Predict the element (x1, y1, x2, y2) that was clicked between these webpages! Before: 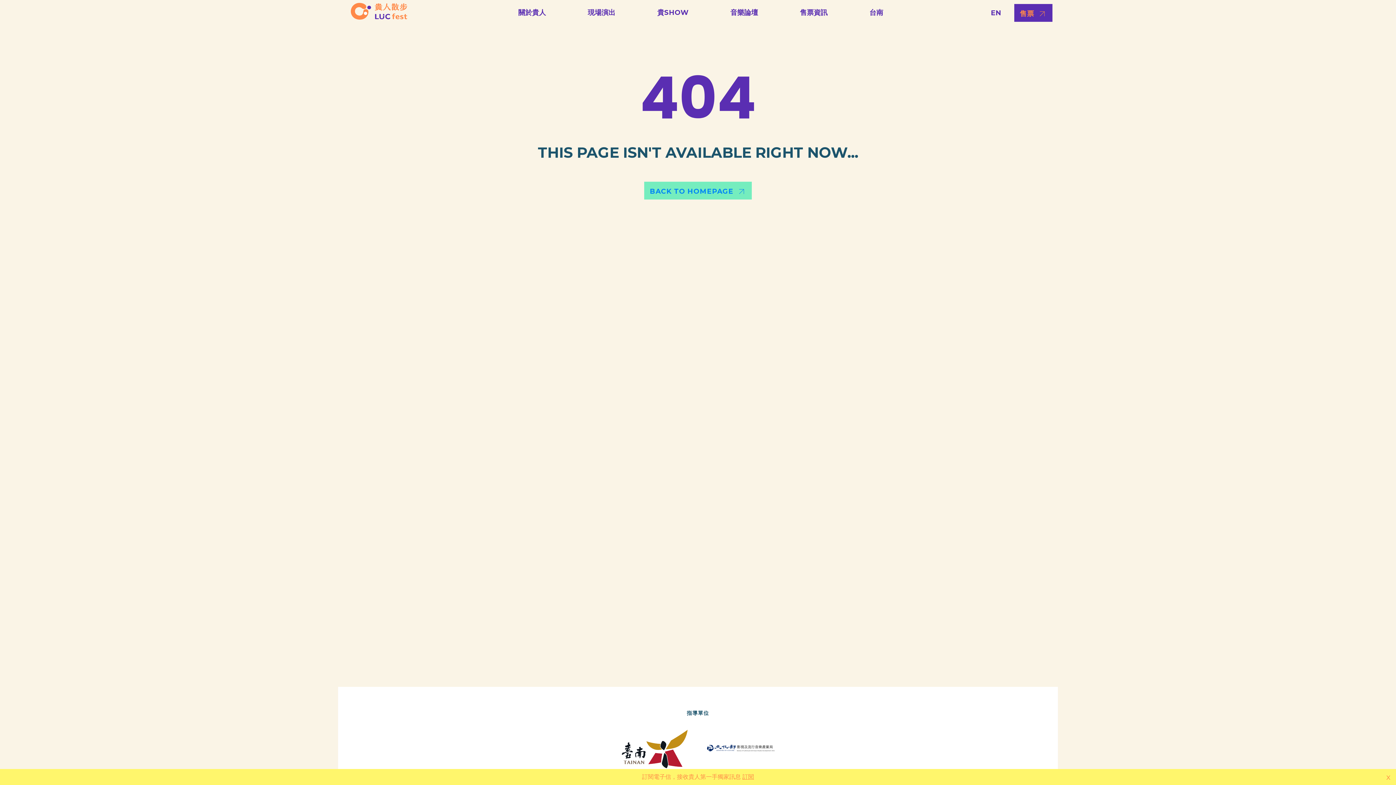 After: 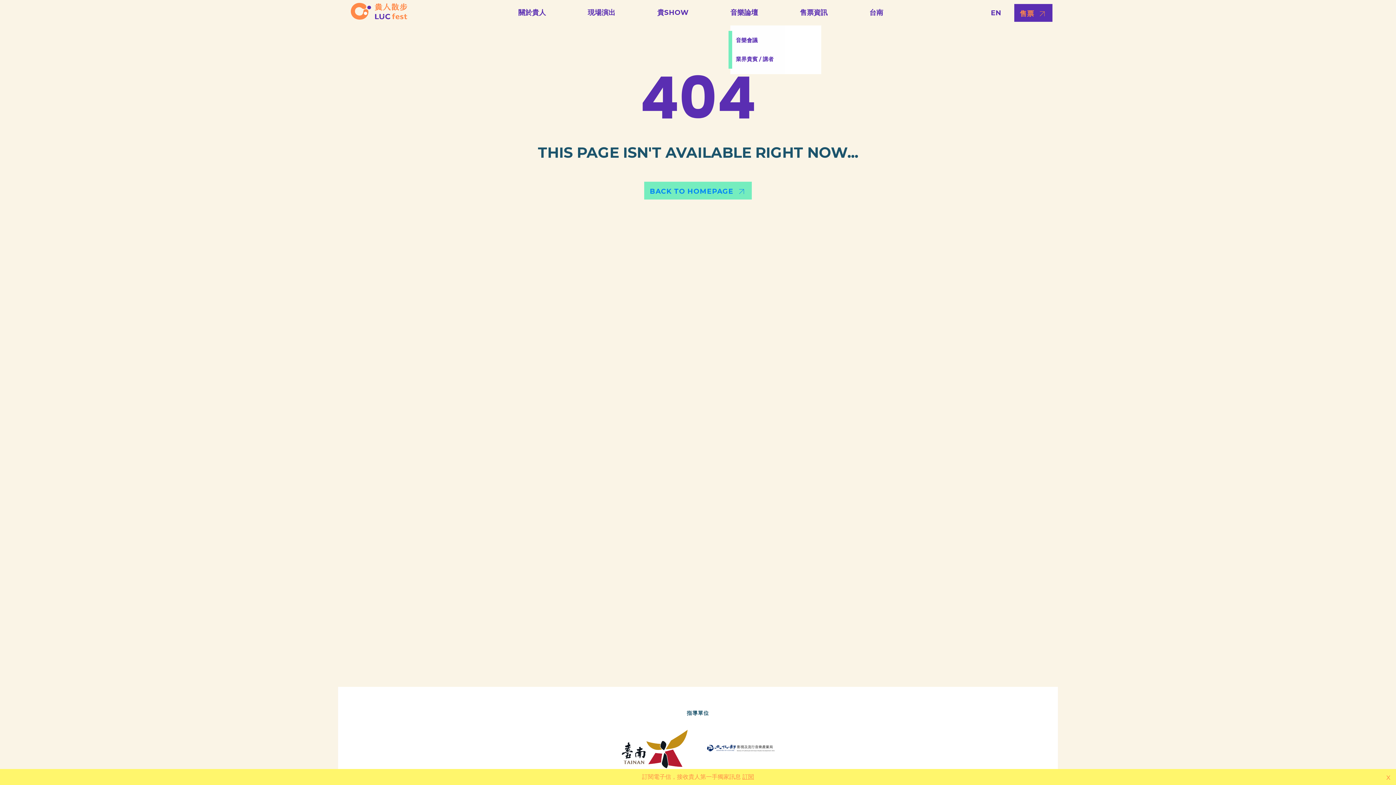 Action: bbox: (730, 7, 758, 17) label: 音樂論壇